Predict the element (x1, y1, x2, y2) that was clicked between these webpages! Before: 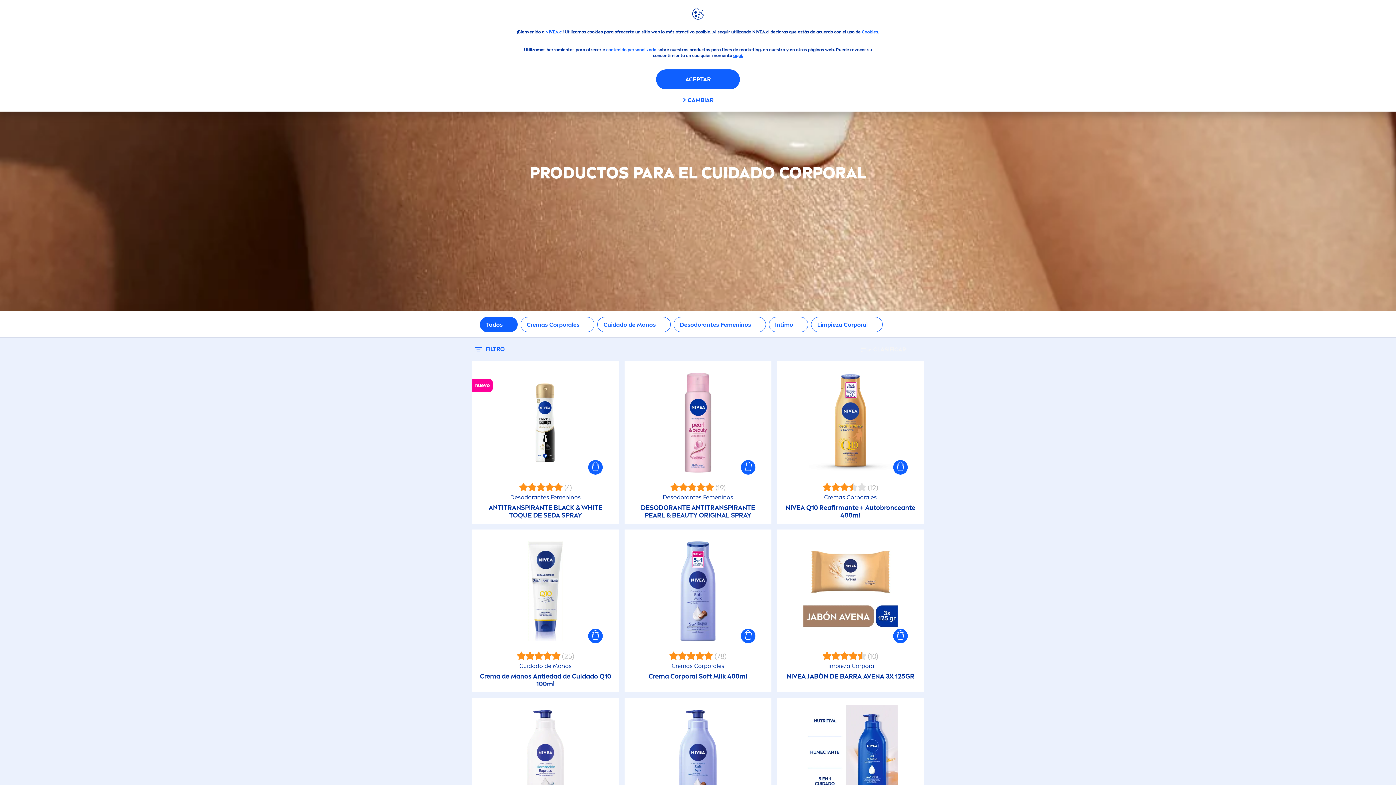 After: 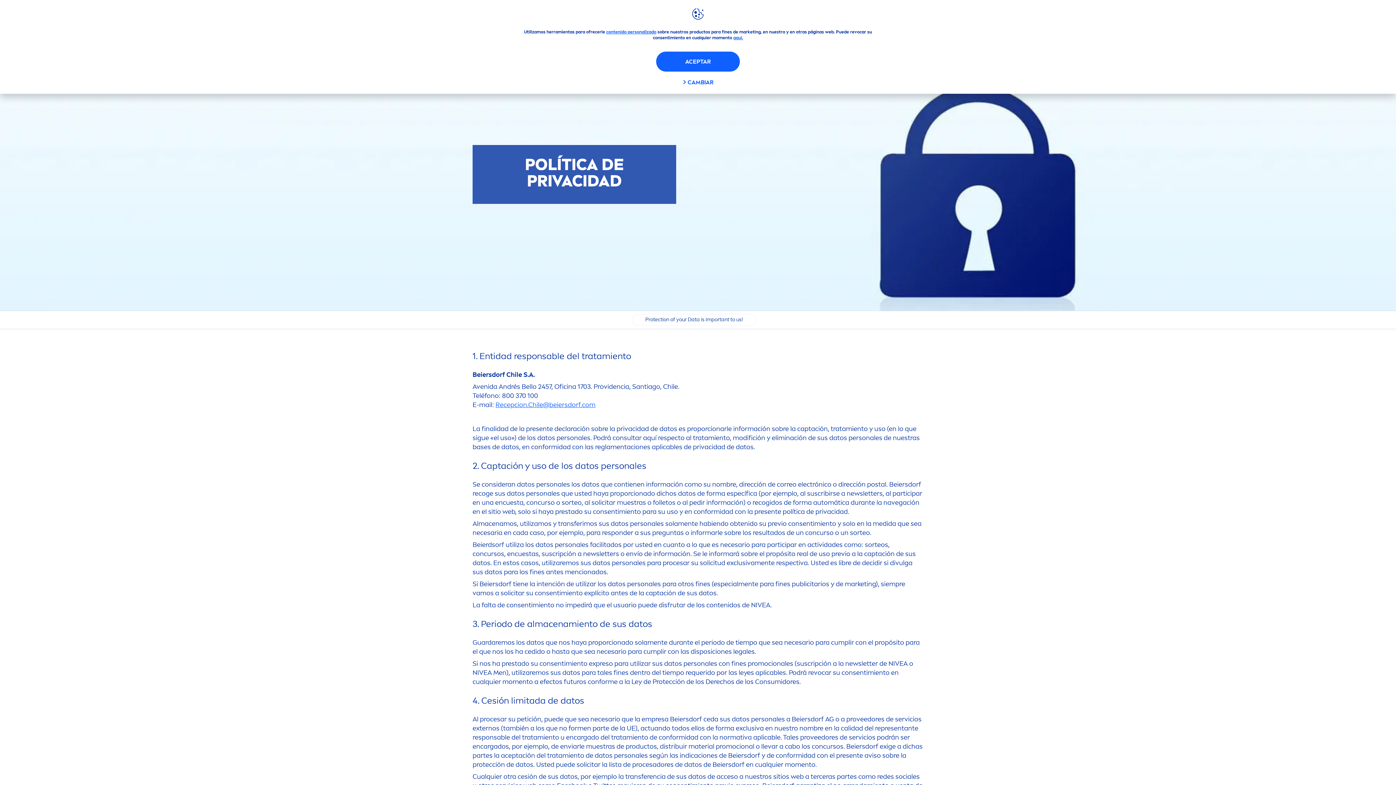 Action: label: contenido personalizado bbox: (606, 47, 656, 52)